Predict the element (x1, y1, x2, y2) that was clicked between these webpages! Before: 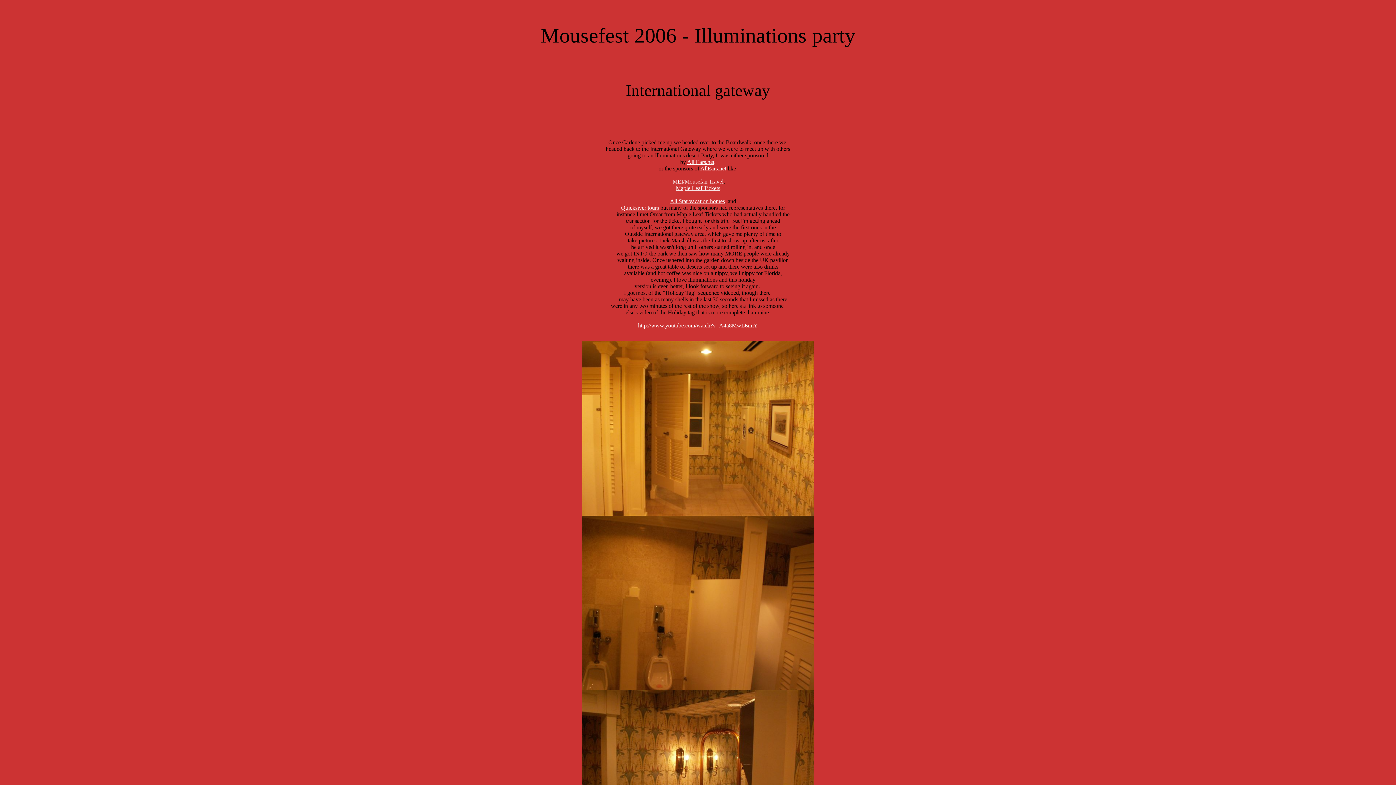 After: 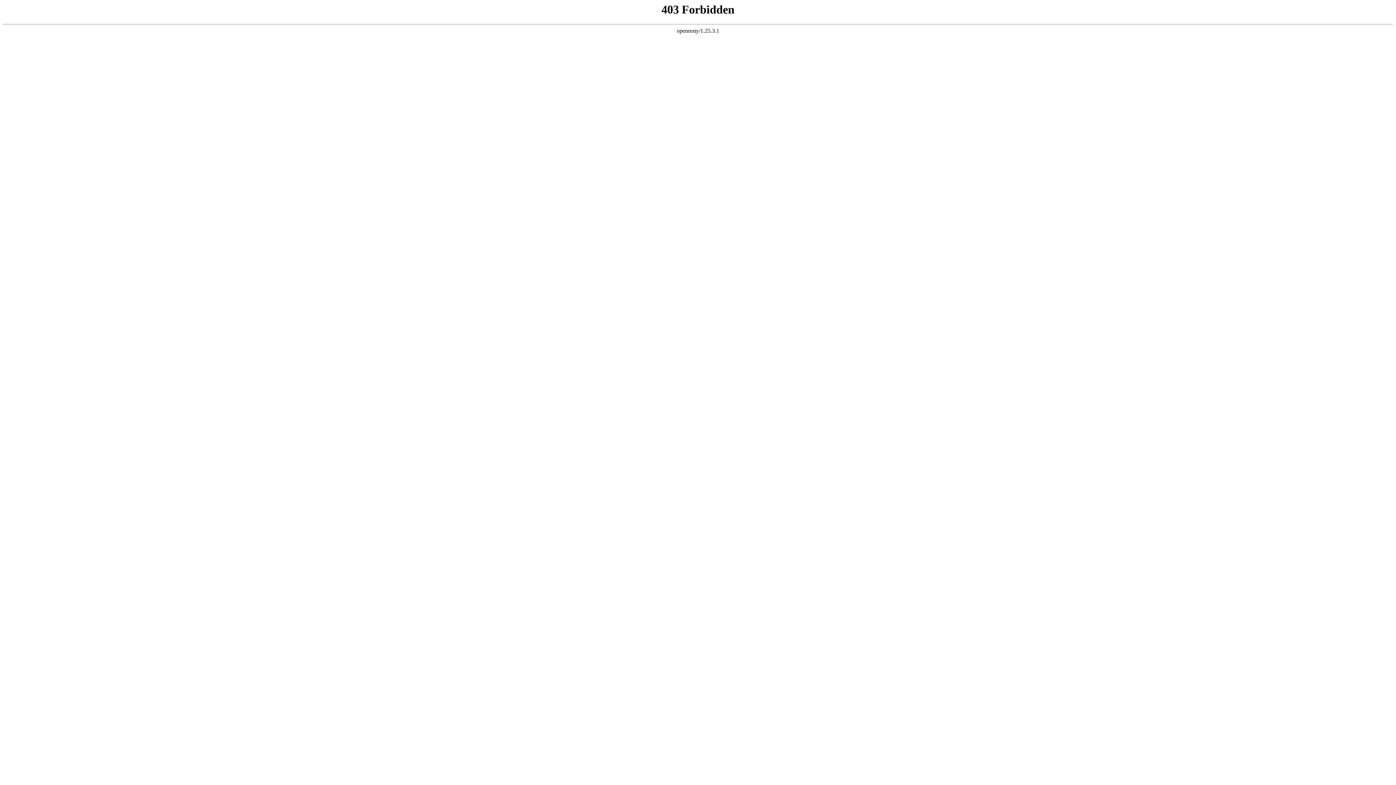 Action: bbox: (609, 204, 659, 210) label: 
	Quicksiver tours